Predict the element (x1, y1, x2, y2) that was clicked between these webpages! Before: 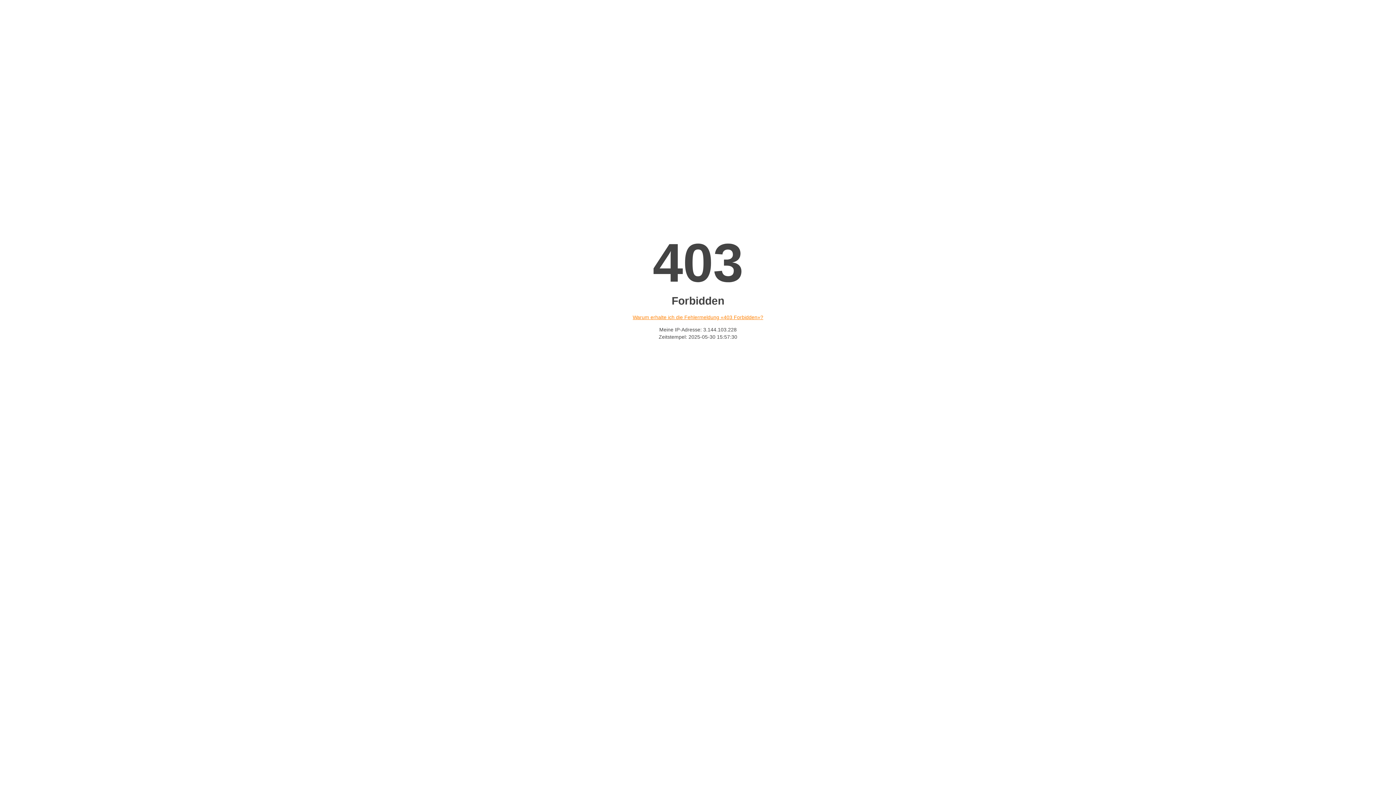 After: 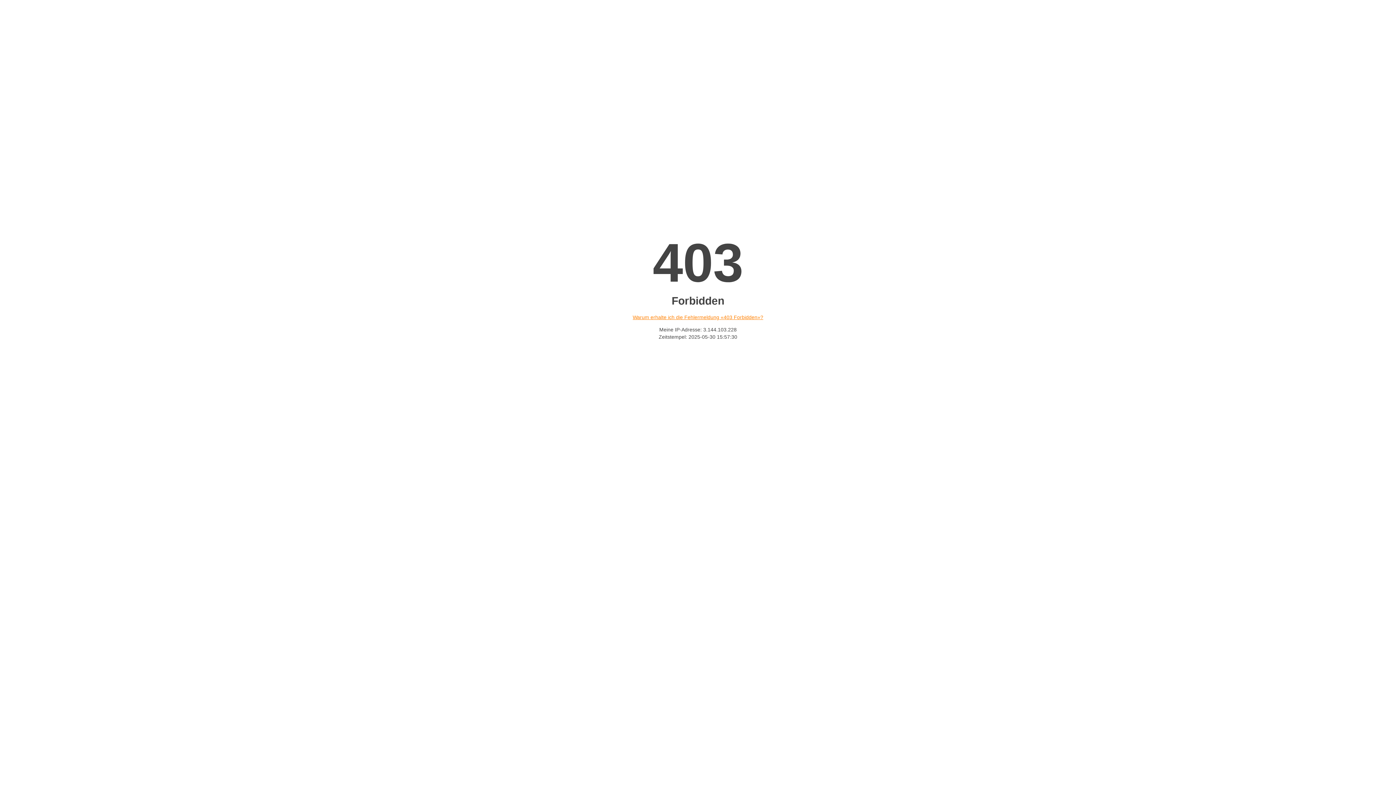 Action: label: Warum erhalte ich die Fehlermeldung «403 Forbidden»? bbox: (632, 314, 763, 320)